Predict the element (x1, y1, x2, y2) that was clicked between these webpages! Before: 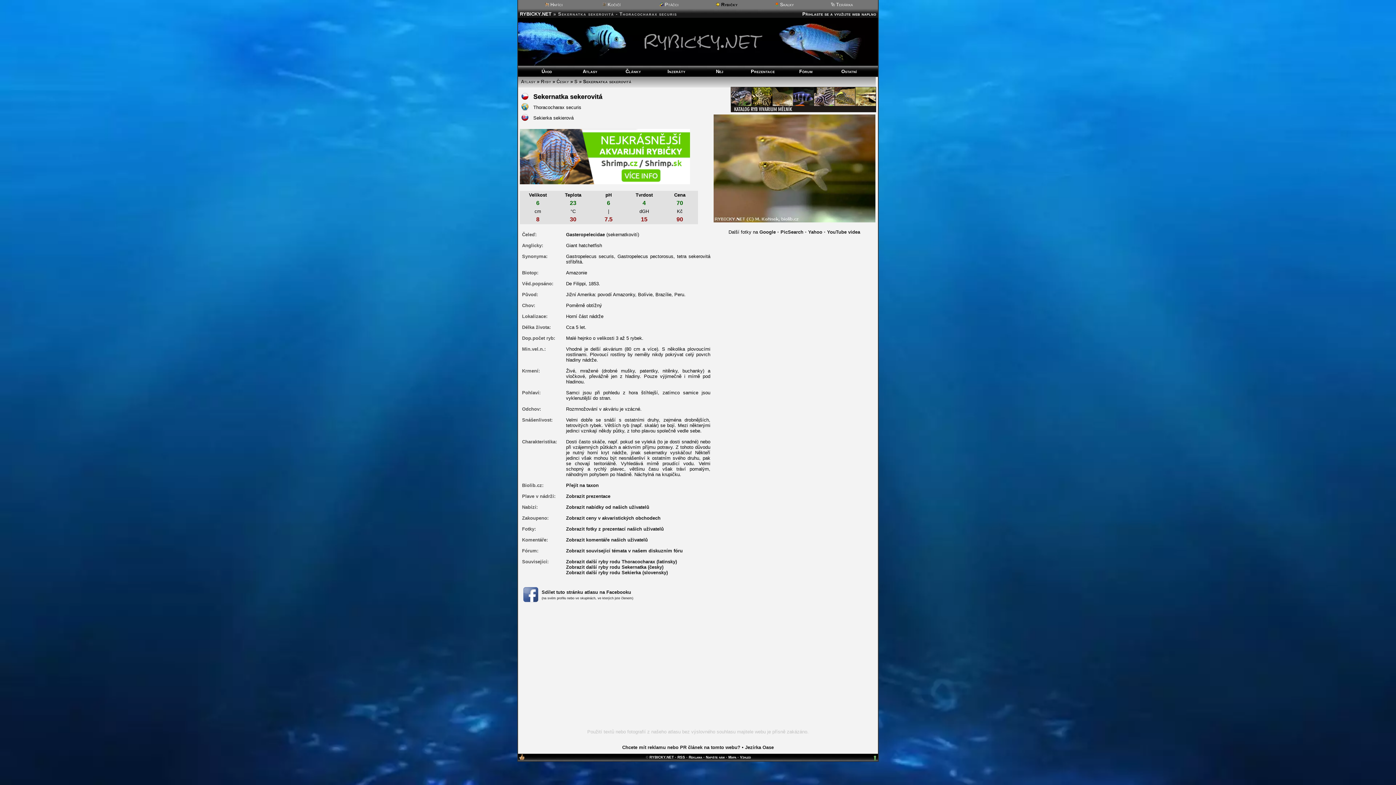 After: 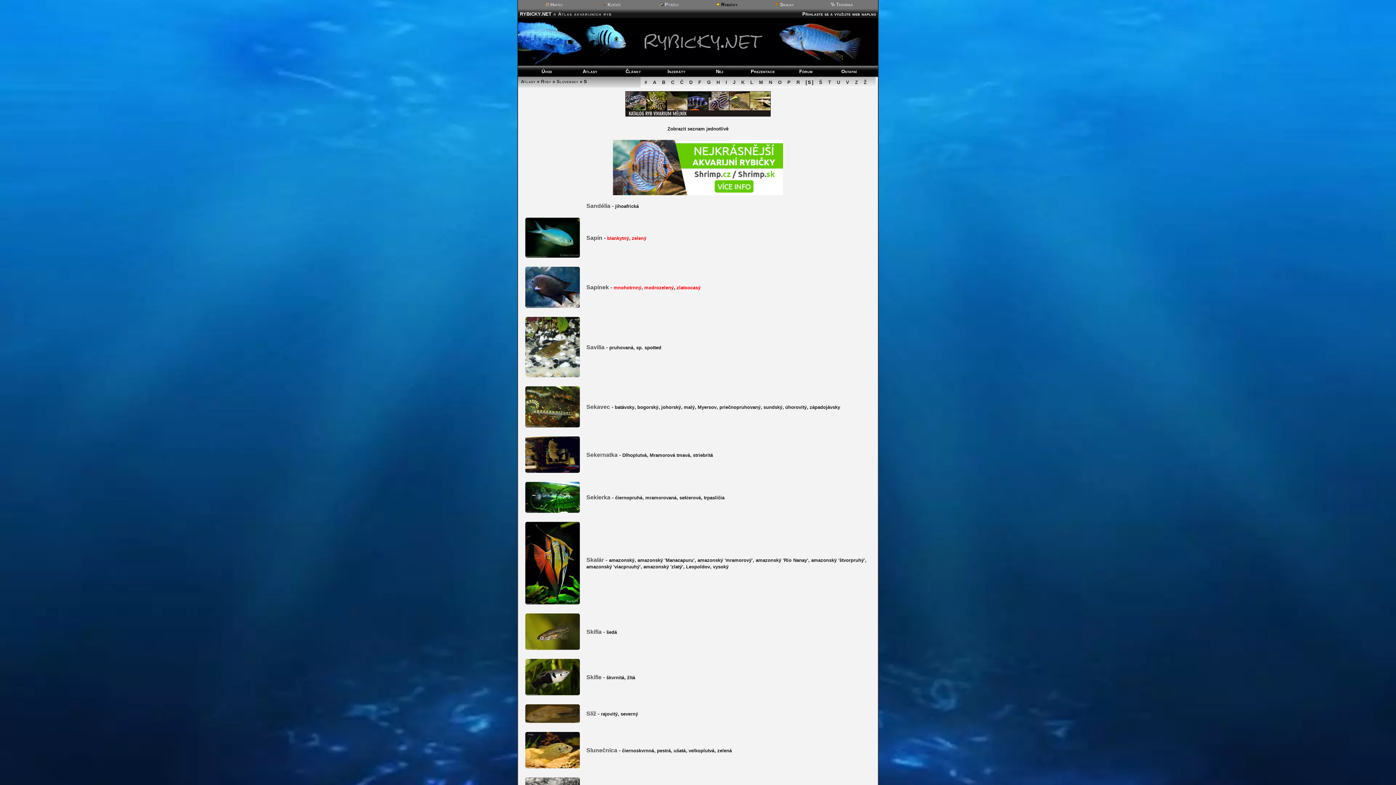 Action: bbox: (521, 117, 529, 122)